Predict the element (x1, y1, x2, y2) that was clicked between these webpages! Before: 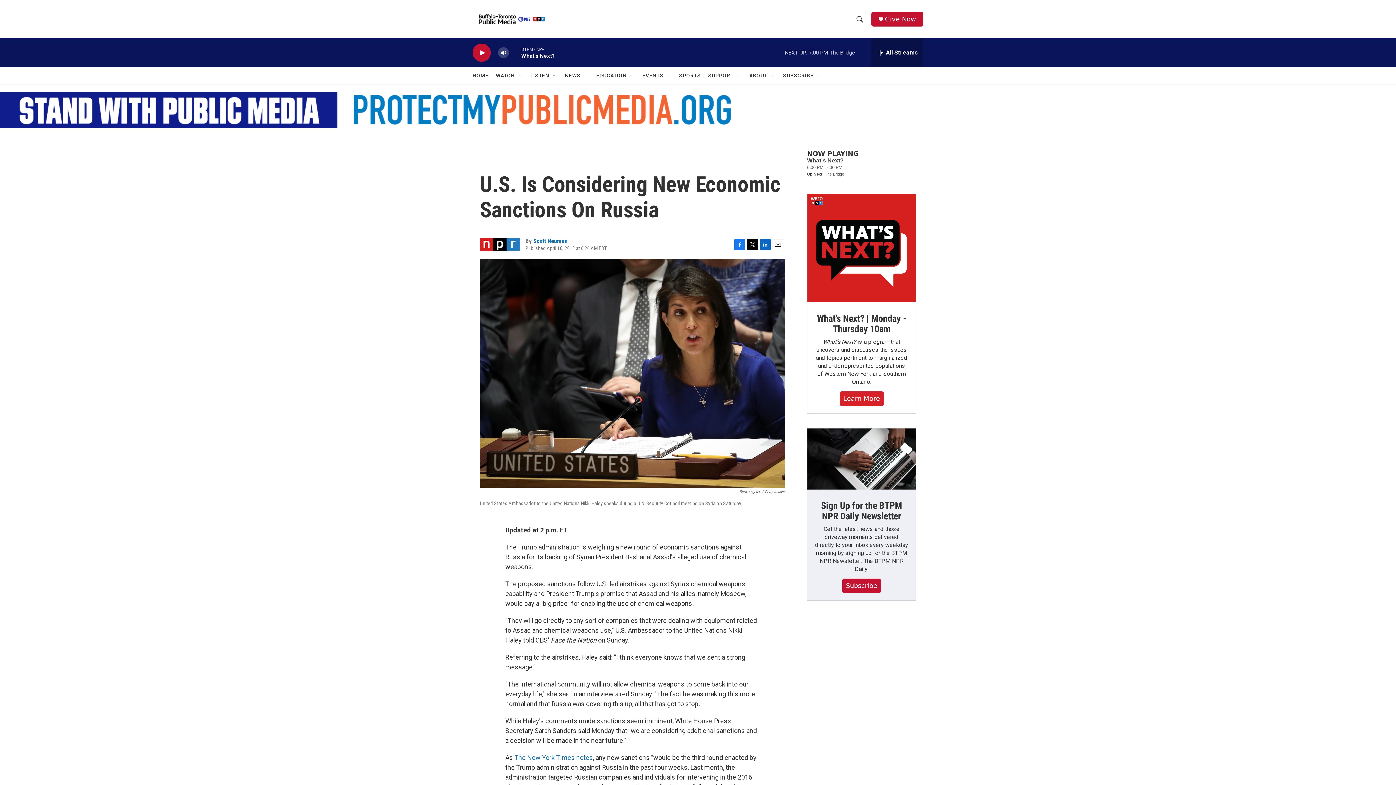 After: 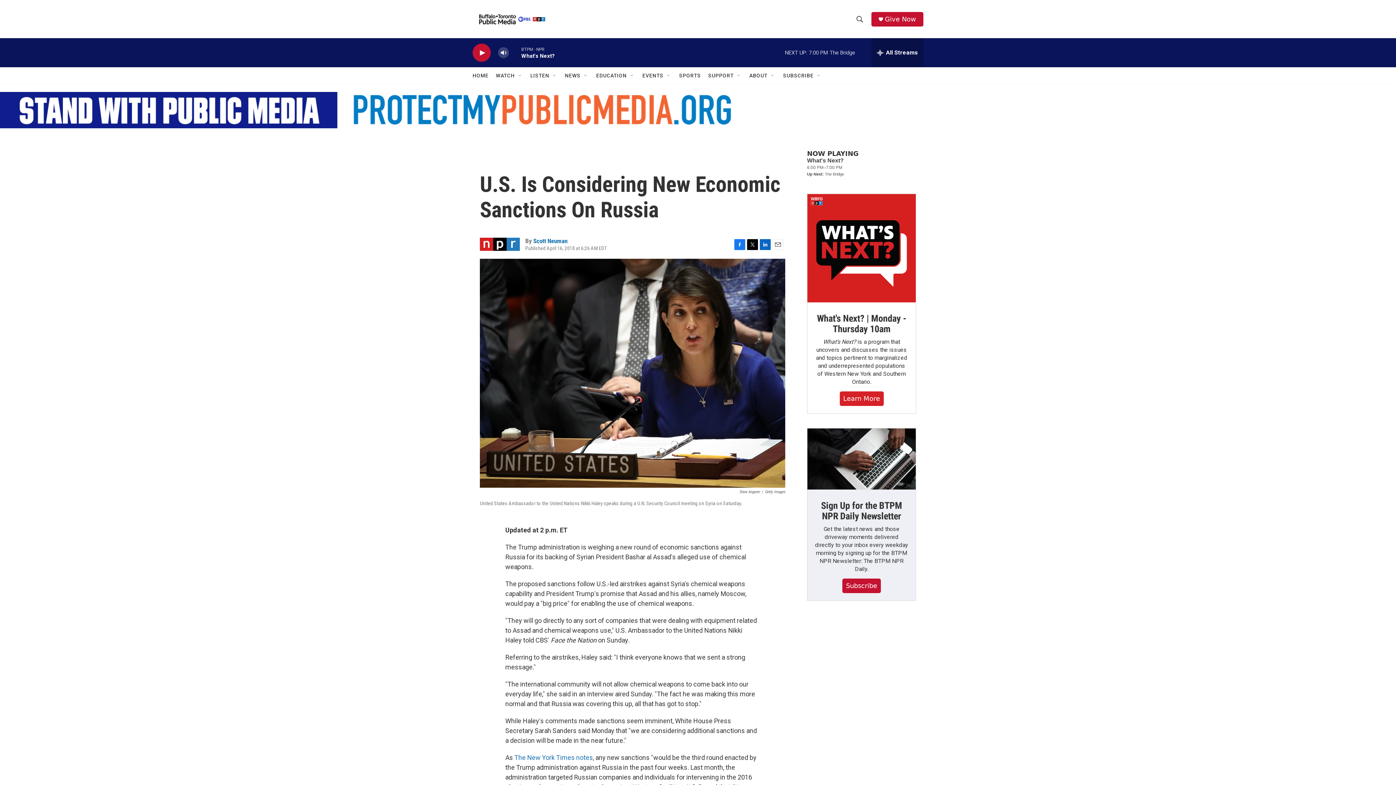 Action: label: Email bbox: (772, 239, 783, 250)